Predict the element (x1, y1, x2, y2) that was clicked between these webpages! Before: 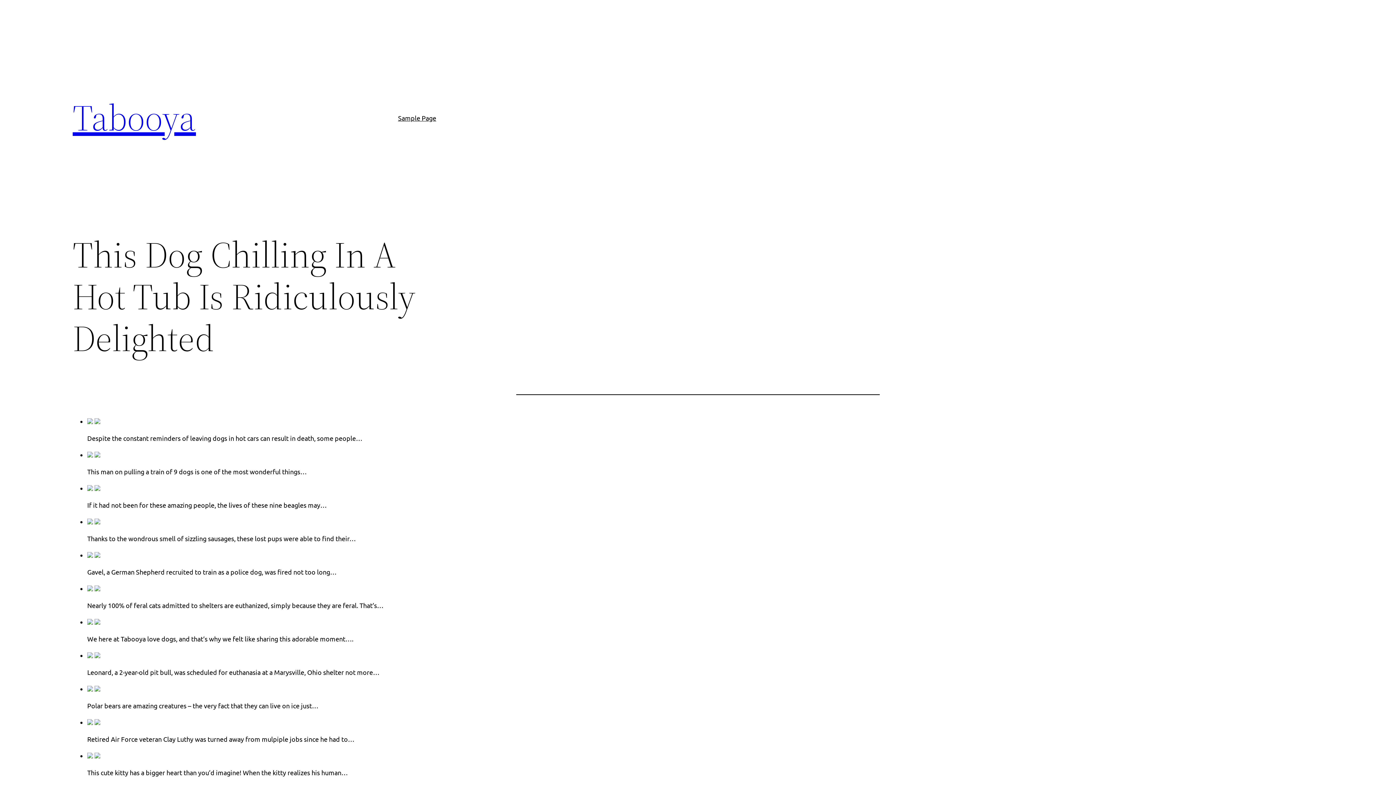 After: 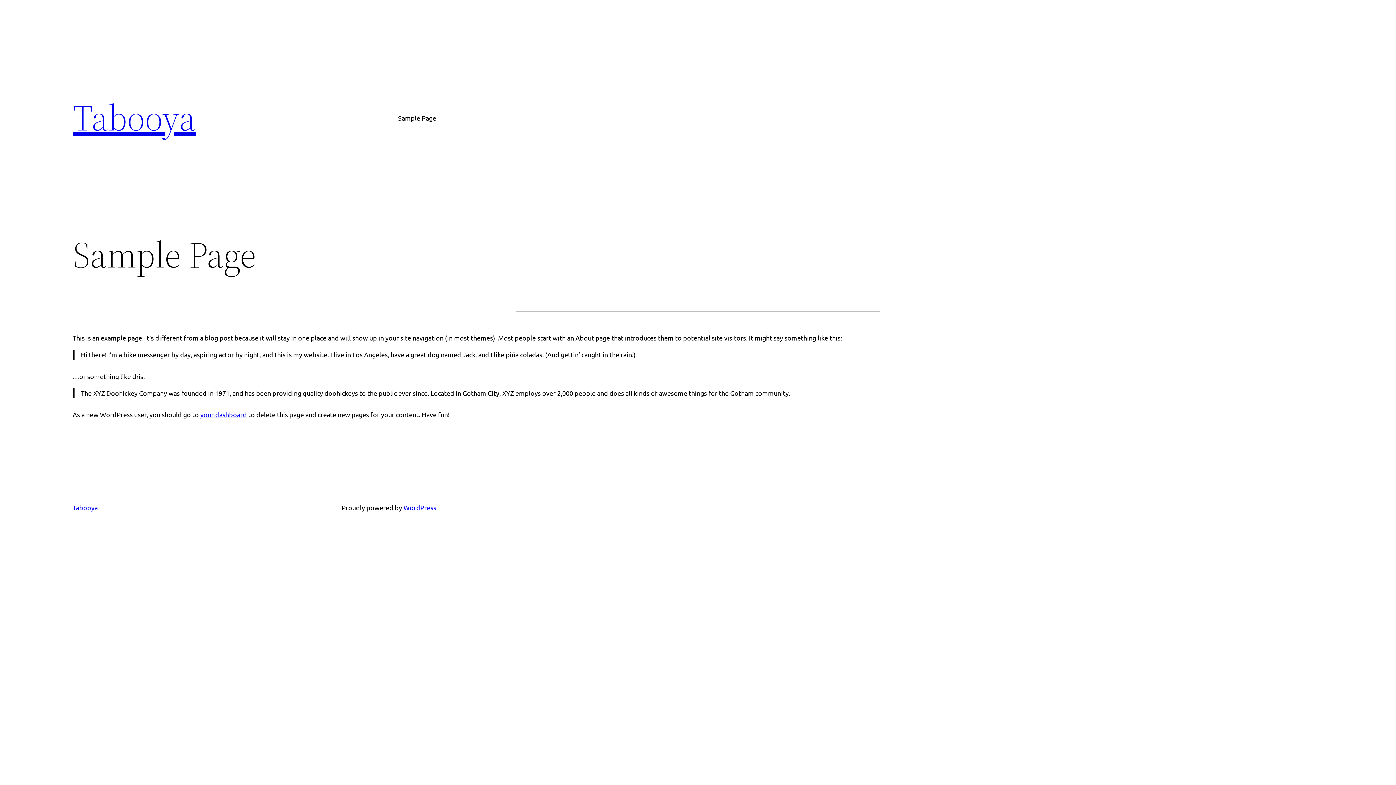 Action: label: Sample Page bbox: (398, 112, 436, 123)